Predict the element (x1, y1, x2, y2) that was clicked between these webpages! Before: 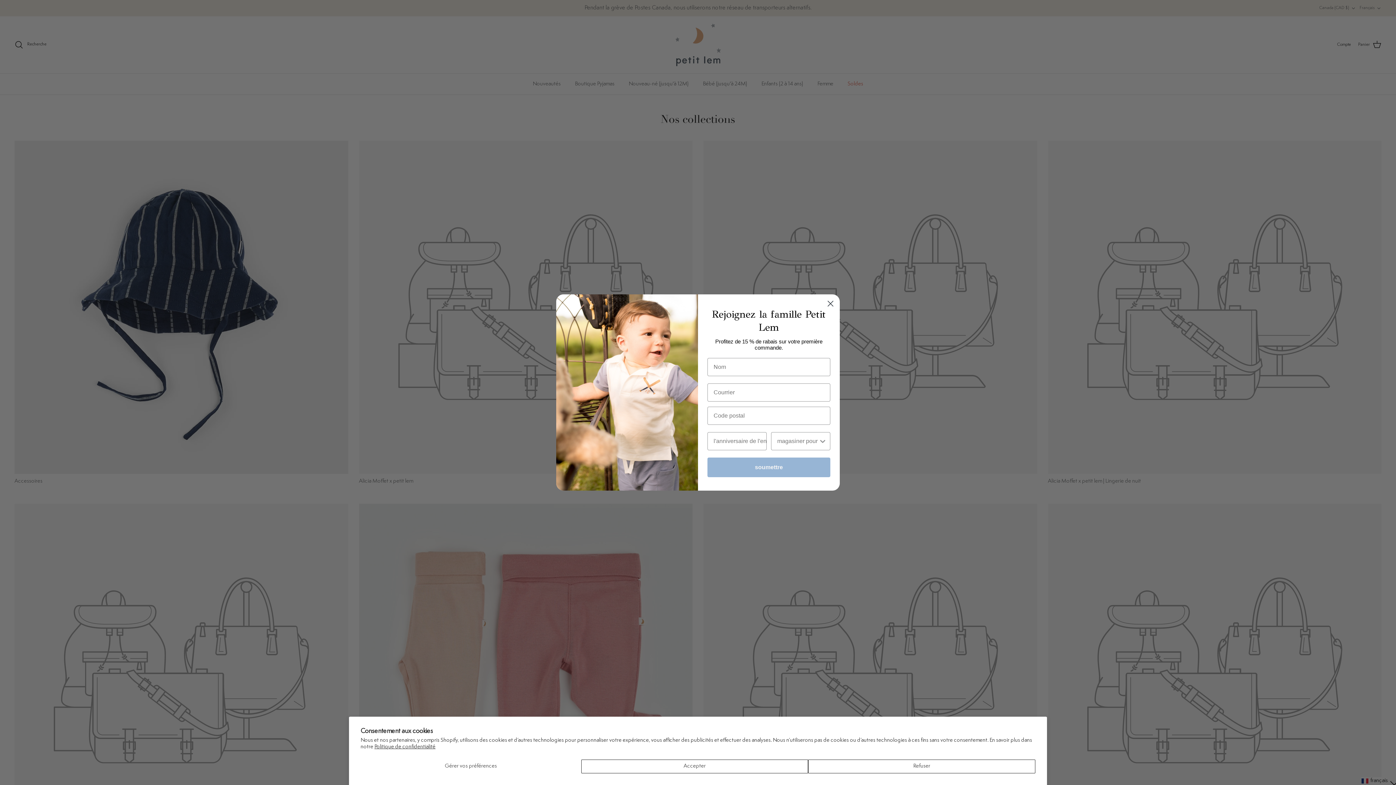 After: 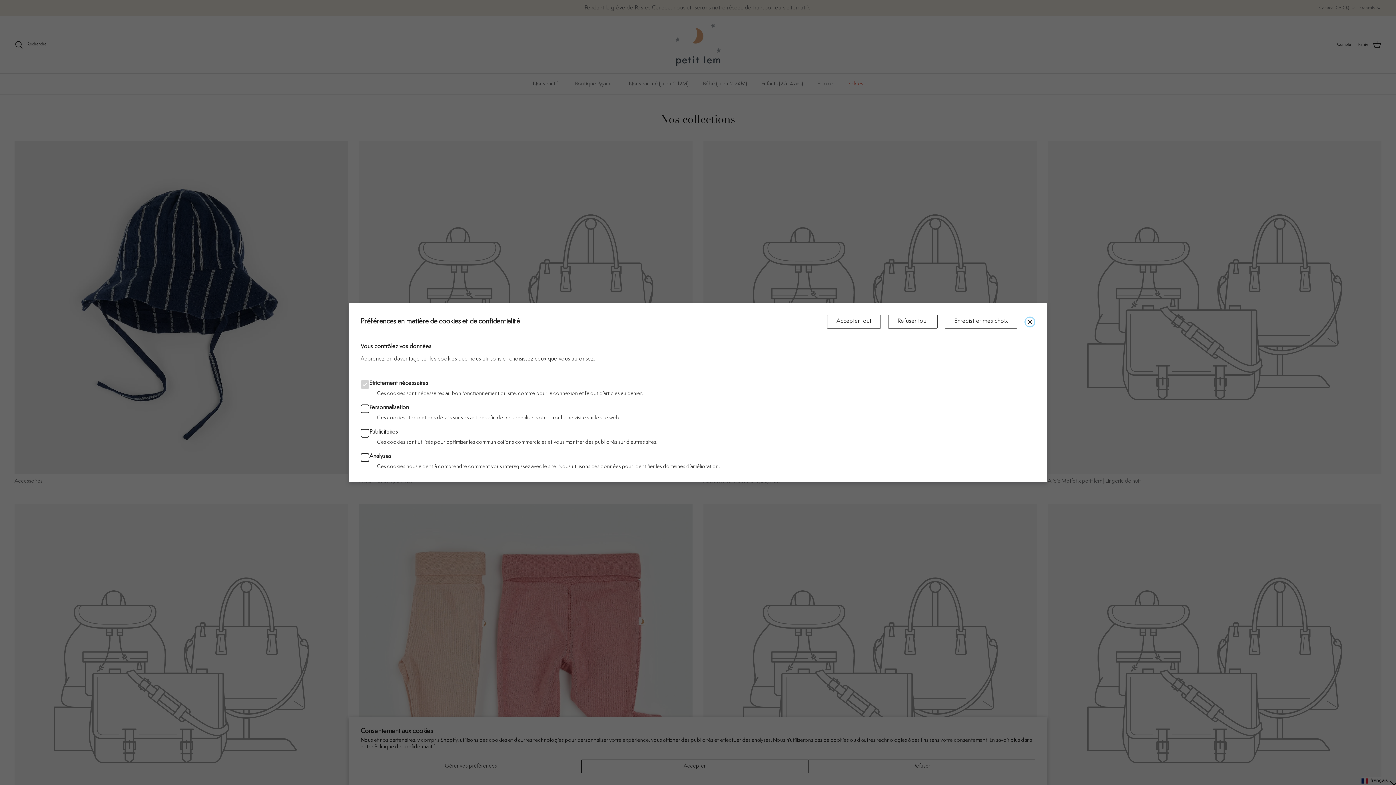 Action: bbox: (360, 760, 581, 773) label: Gérer vos préférences